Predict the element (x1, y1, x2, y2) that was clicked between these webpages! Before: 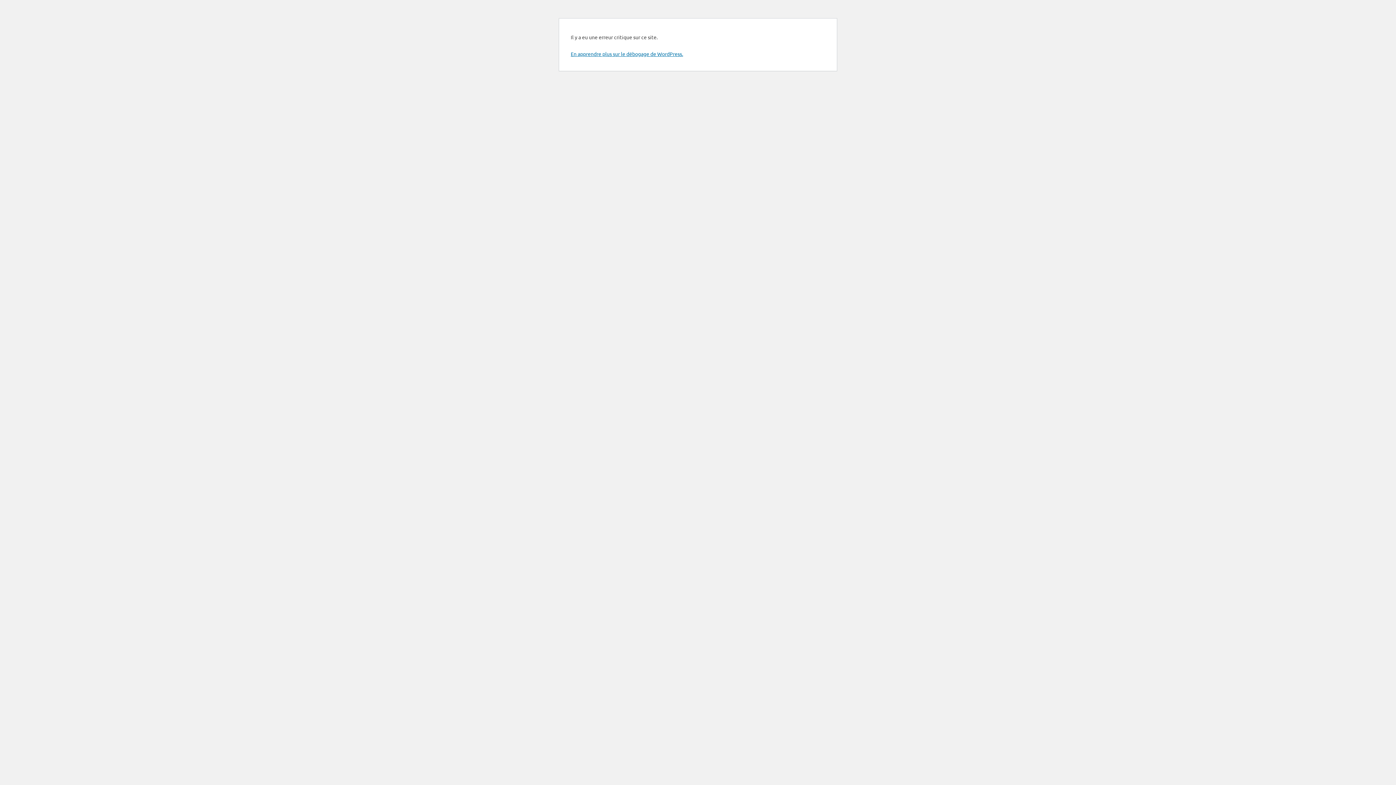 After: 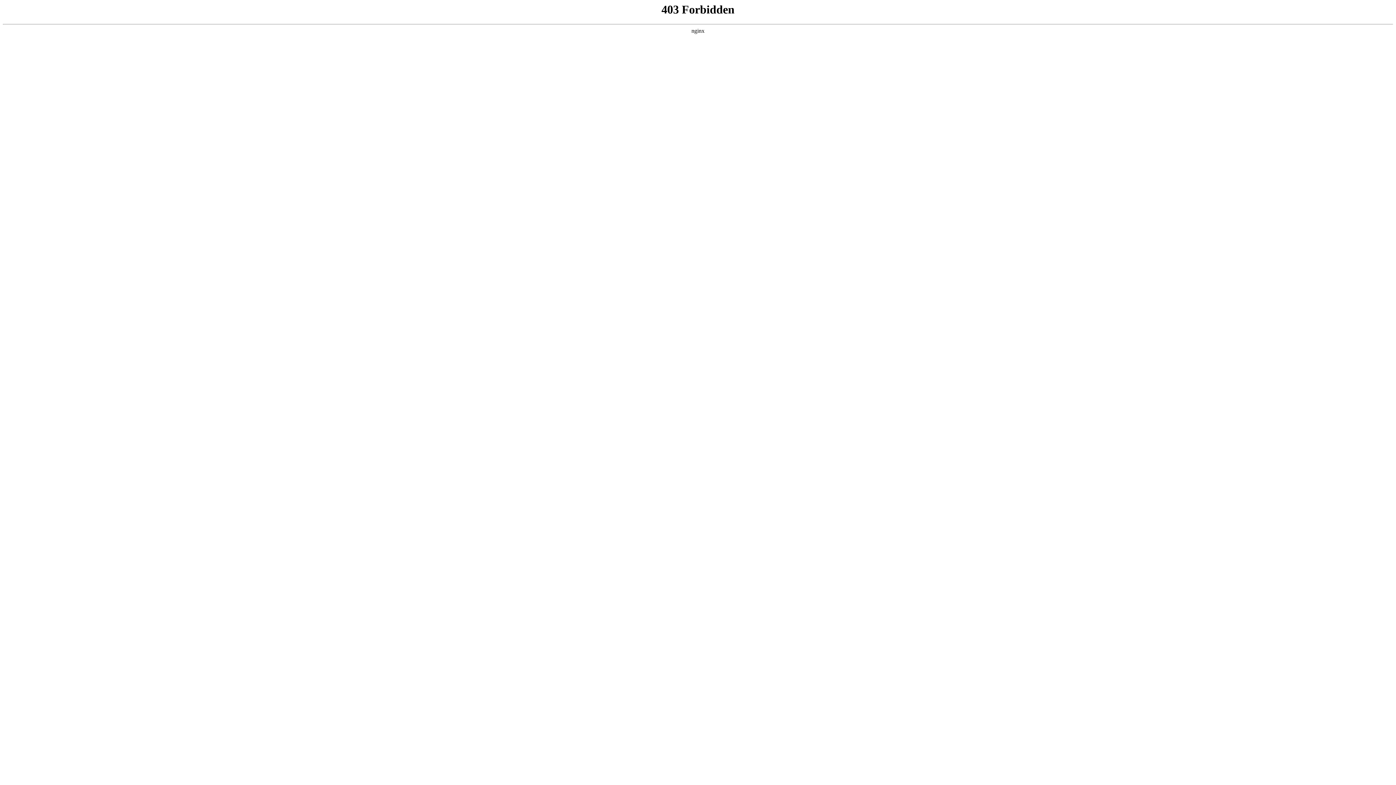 Action: bbox: (570, 50, 683, 57) label: En apprendre plus sur le débogage de WordPress.